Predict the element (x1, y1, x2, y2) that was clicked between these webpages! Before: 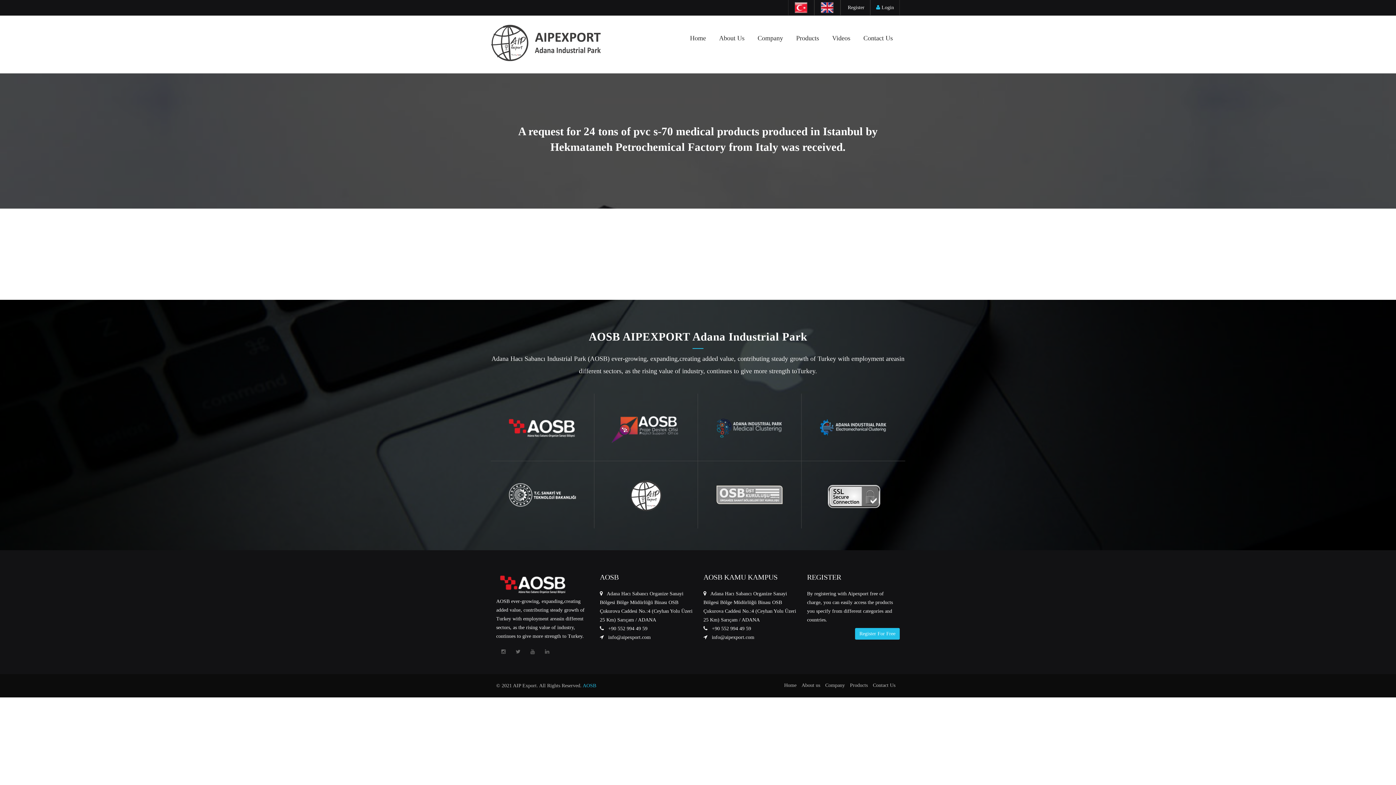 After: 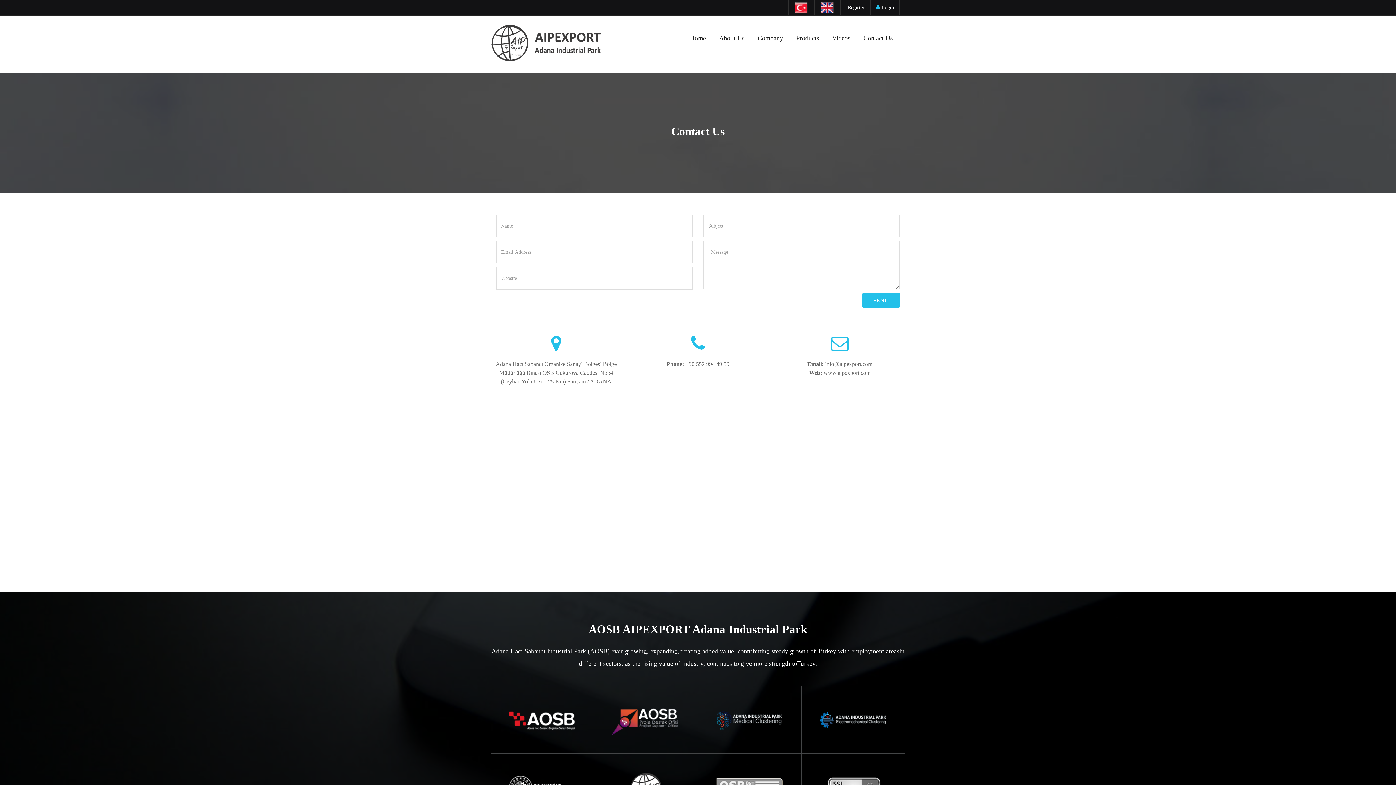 Action: label: Contact Us bbox: (873, 682, 895, 688)